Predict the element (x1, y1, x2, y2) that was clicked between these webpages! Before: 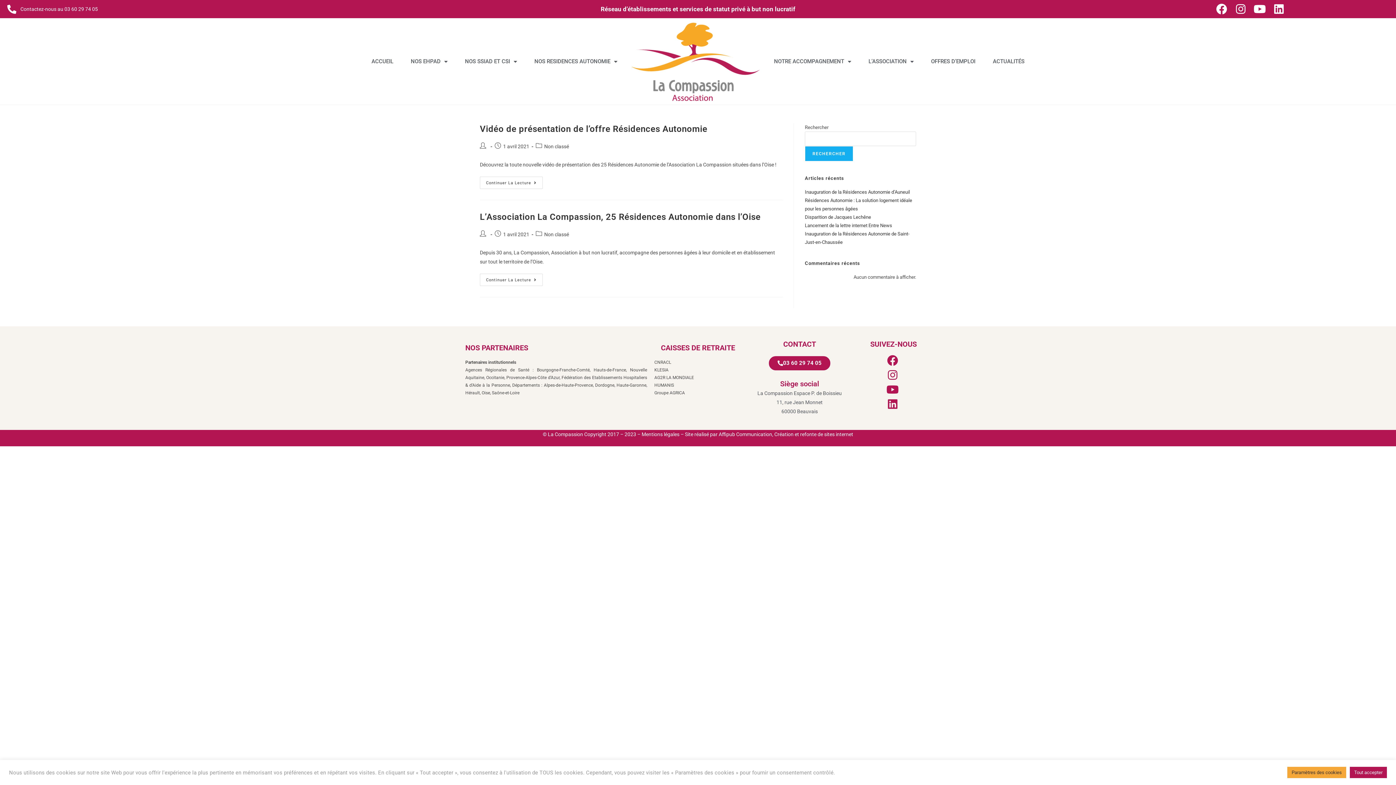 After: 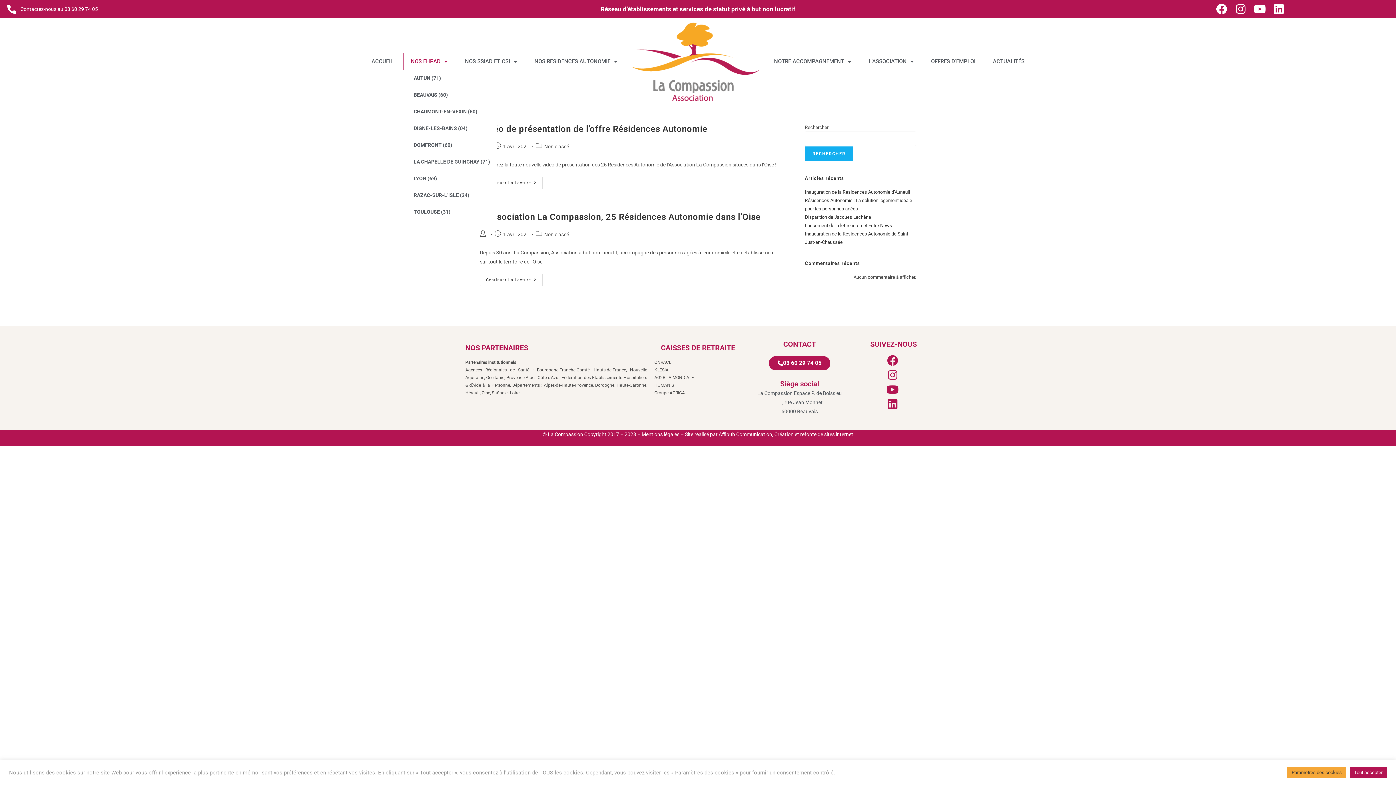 Action: bbox: (403, 53, 454, 69) label: NOS EHPAD